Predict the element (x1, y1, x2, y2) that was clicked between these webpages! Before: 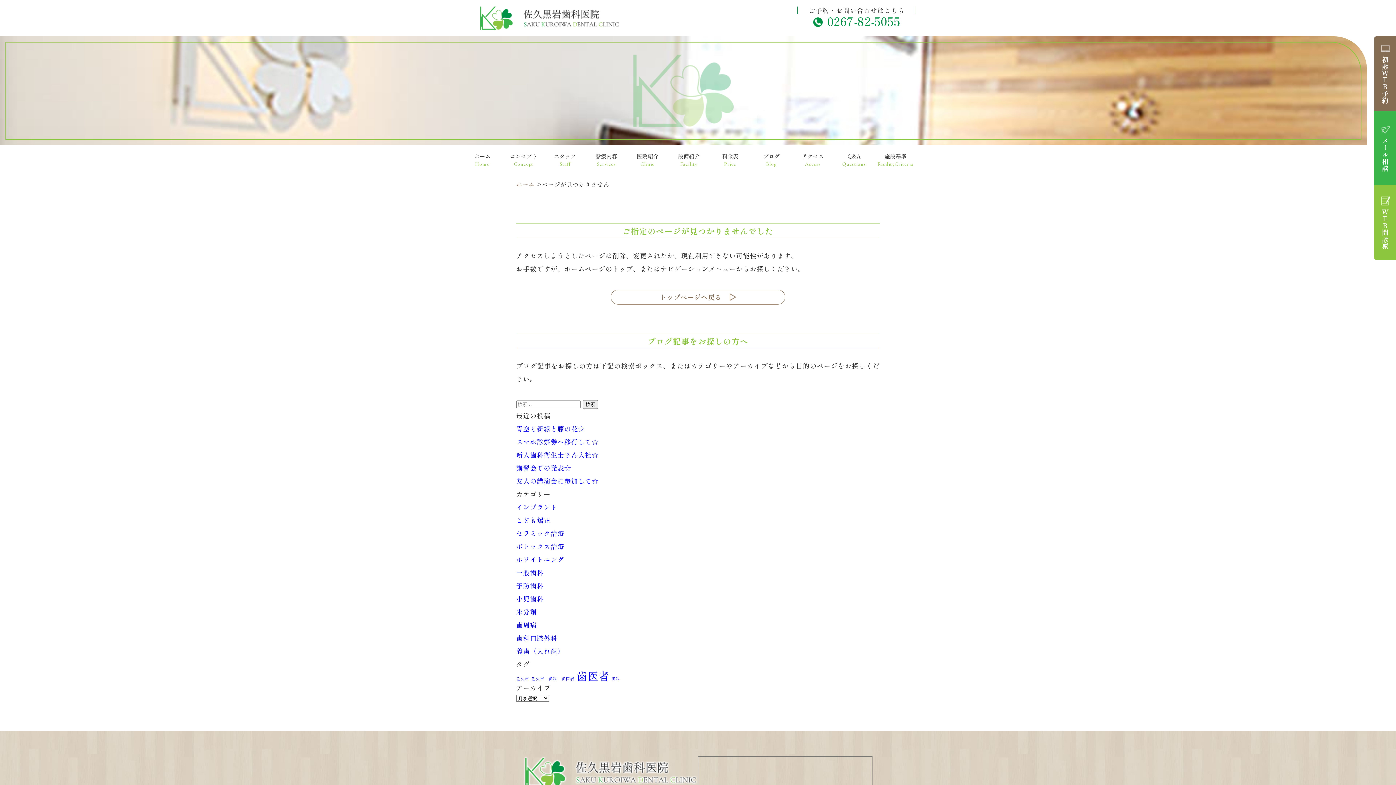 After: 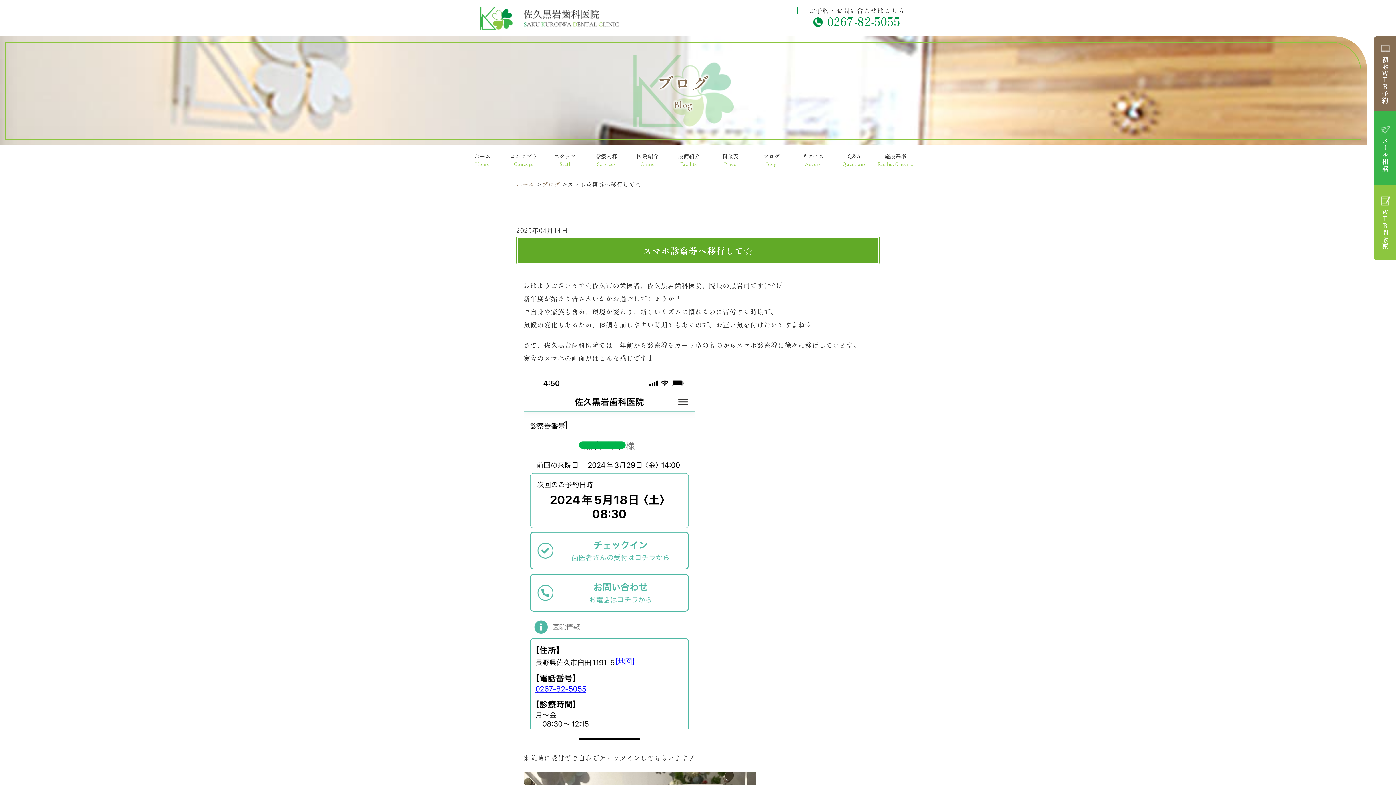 Action: bbox: (516, 437, 598, 446) label: スマホ診察券へ移行して☆